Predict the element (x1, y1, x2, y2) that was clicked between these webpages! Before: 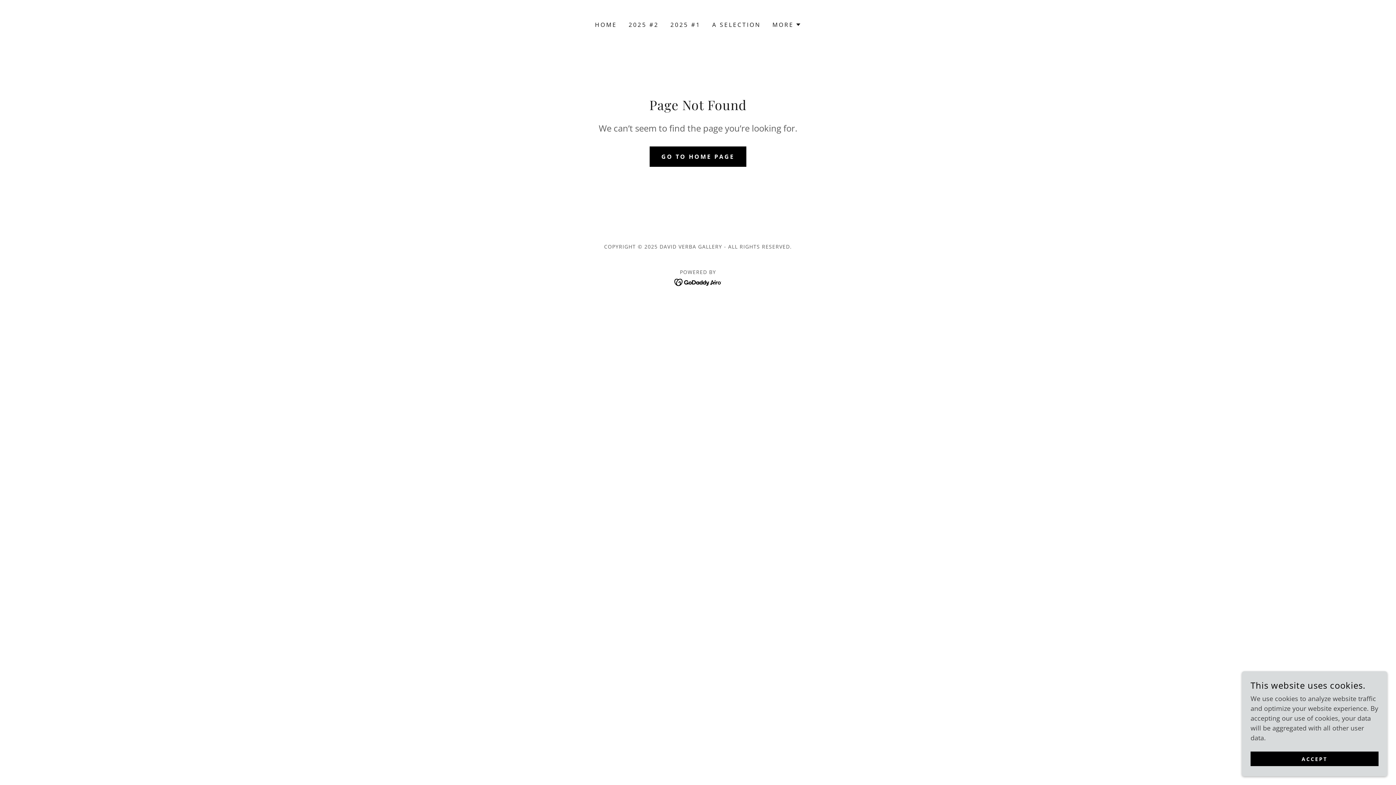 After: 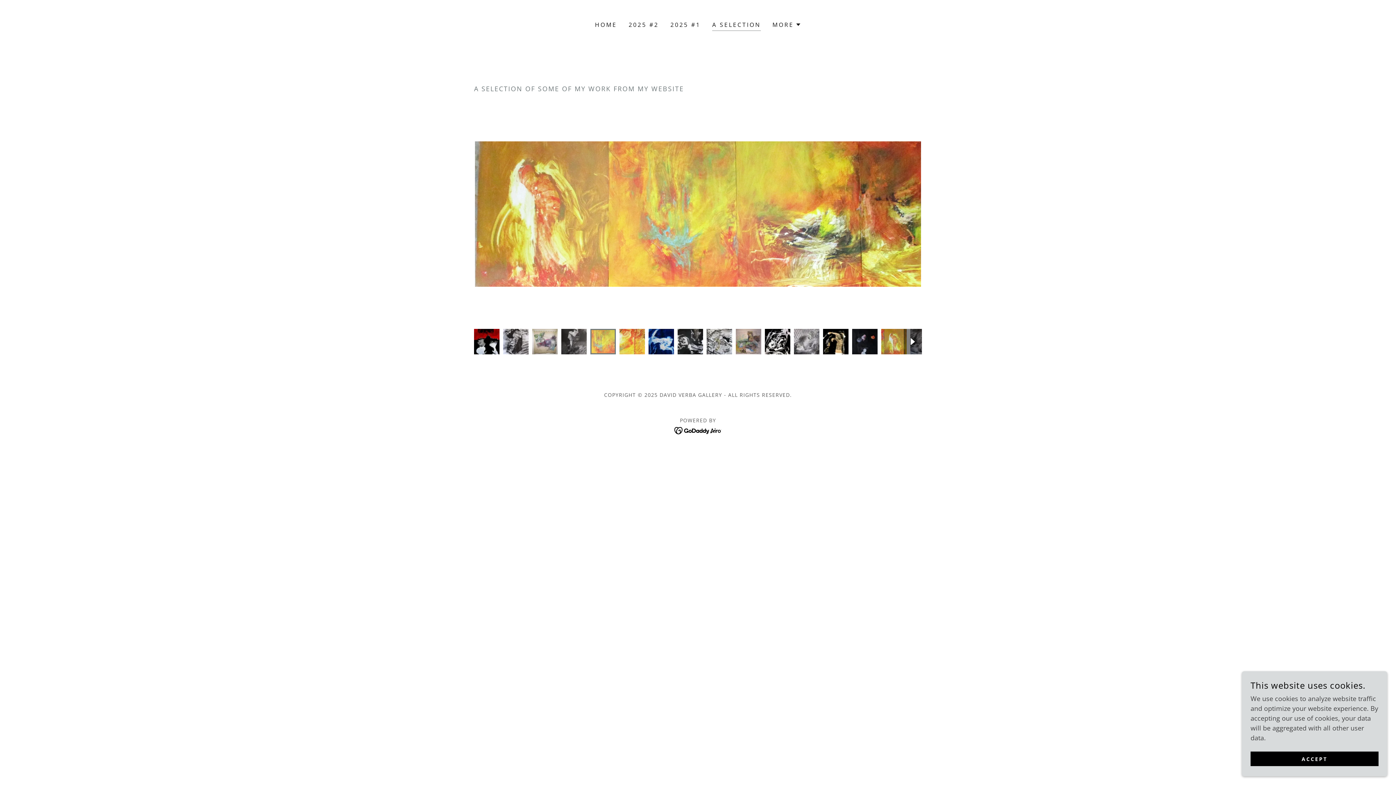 Action: label: A SELECTION bbox: (710, 18, 763, 31)